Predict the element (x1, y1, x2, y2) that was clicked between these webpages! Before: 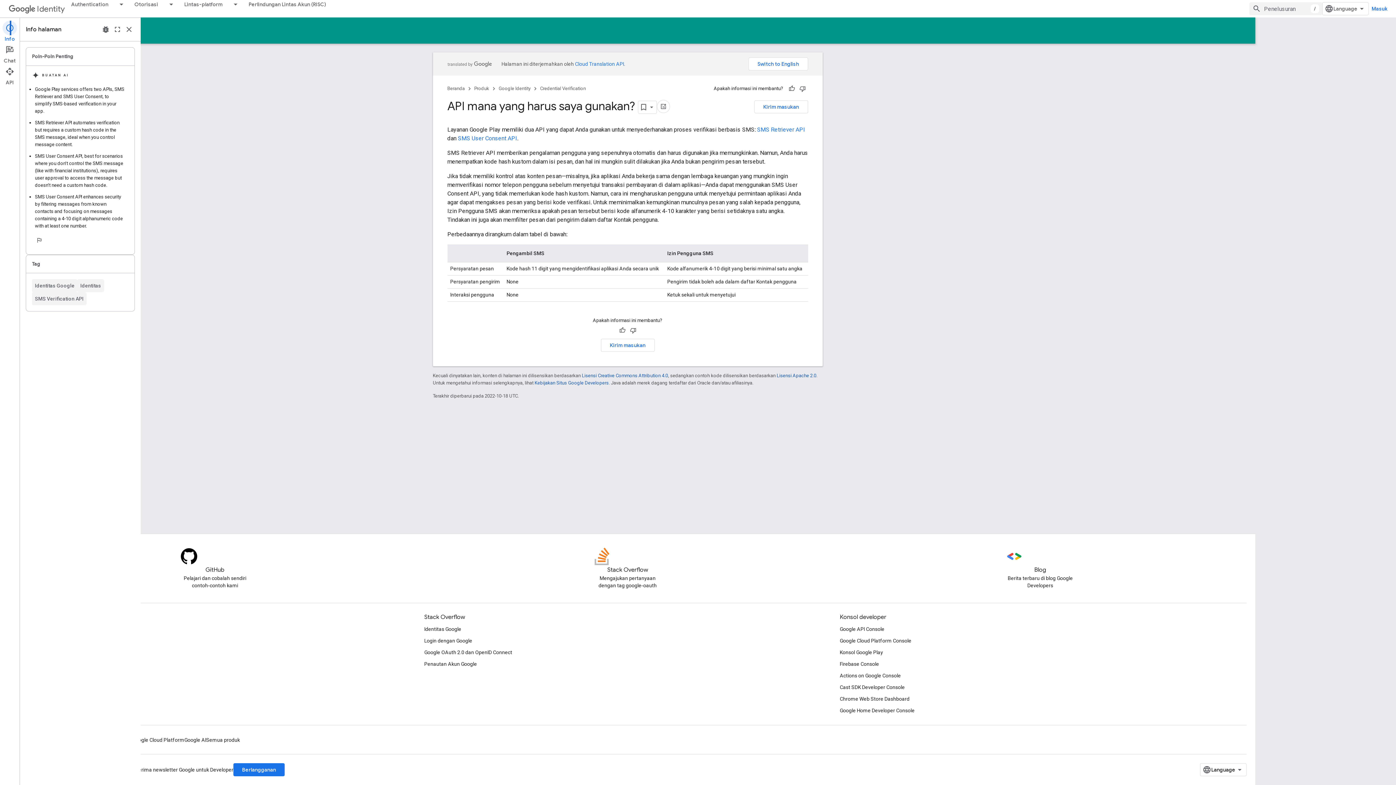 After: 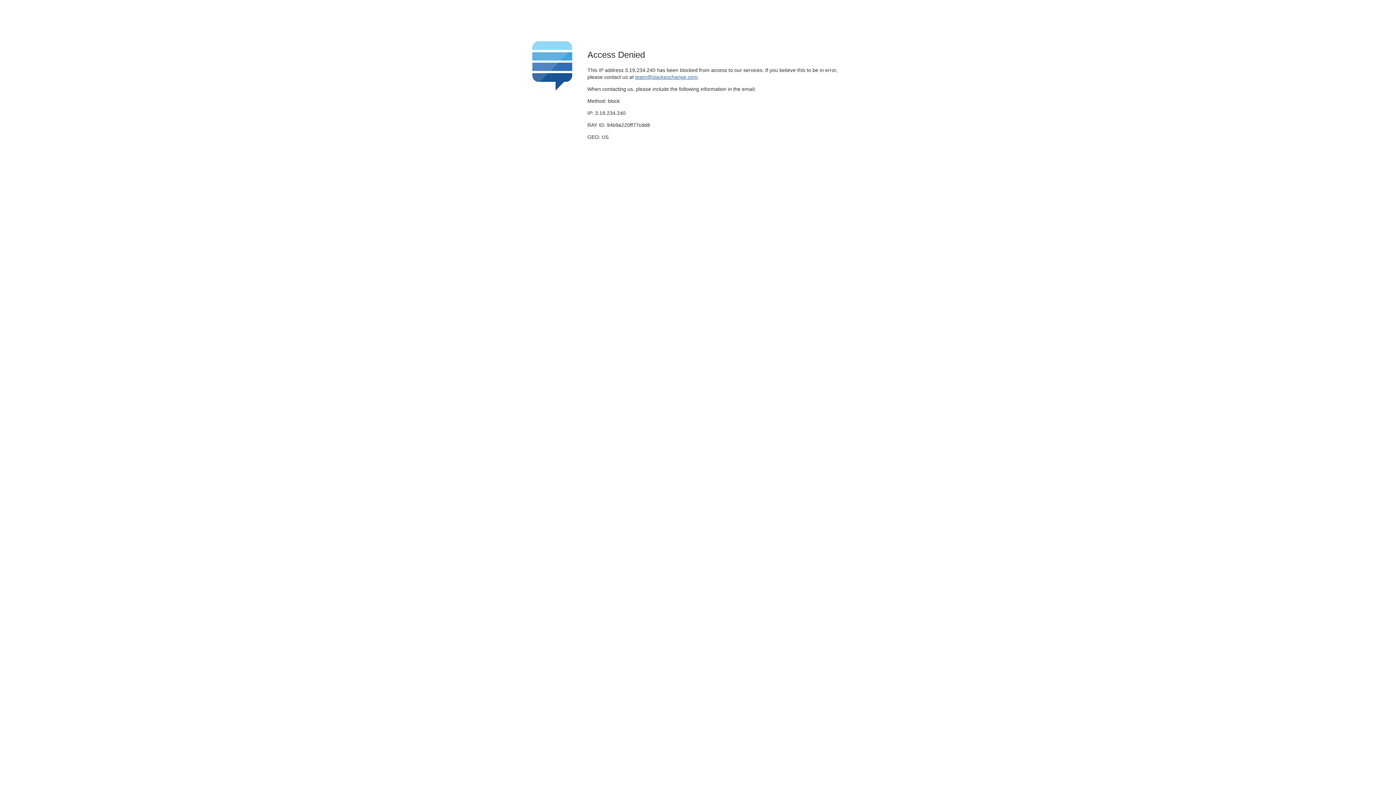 Action: label: Penautan Akun Google bbox: (424, 658, 477, 670)